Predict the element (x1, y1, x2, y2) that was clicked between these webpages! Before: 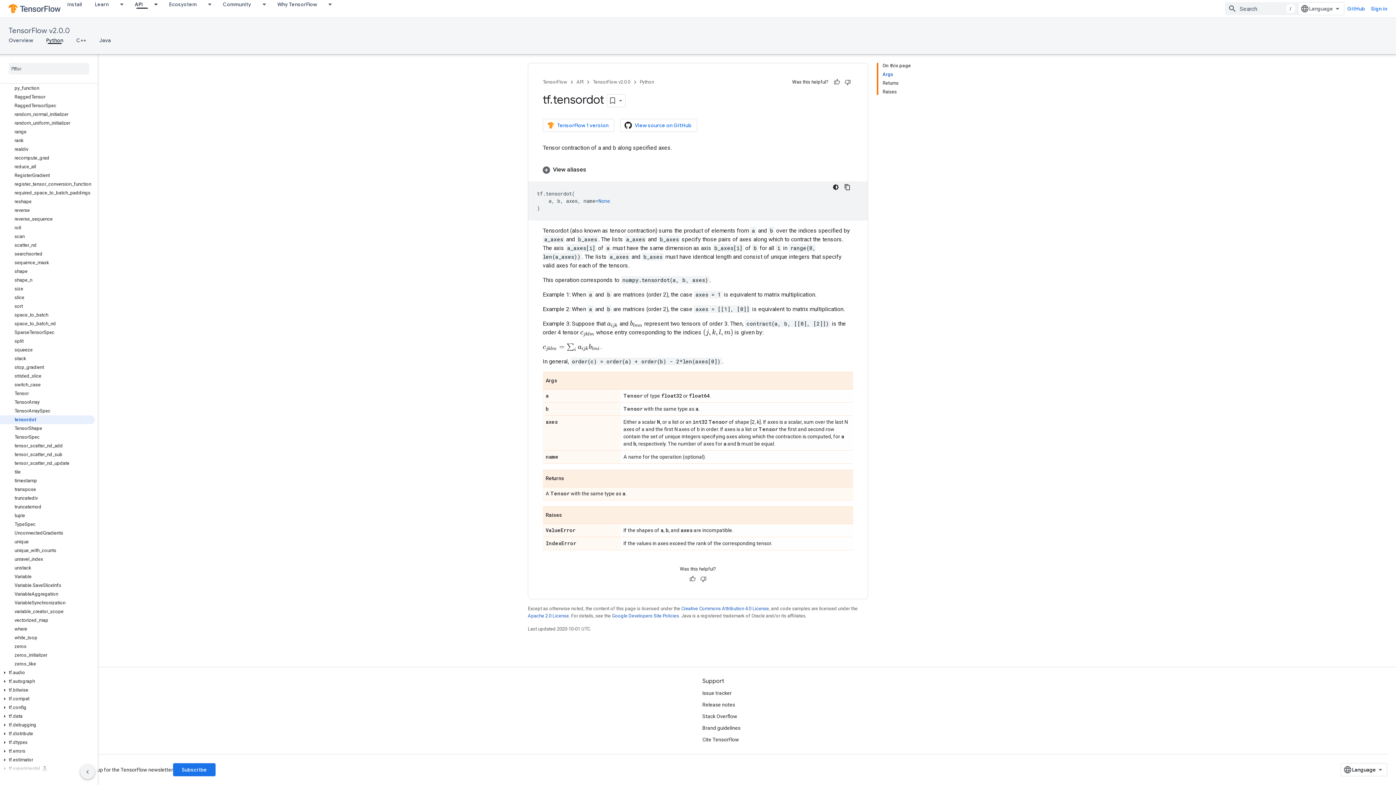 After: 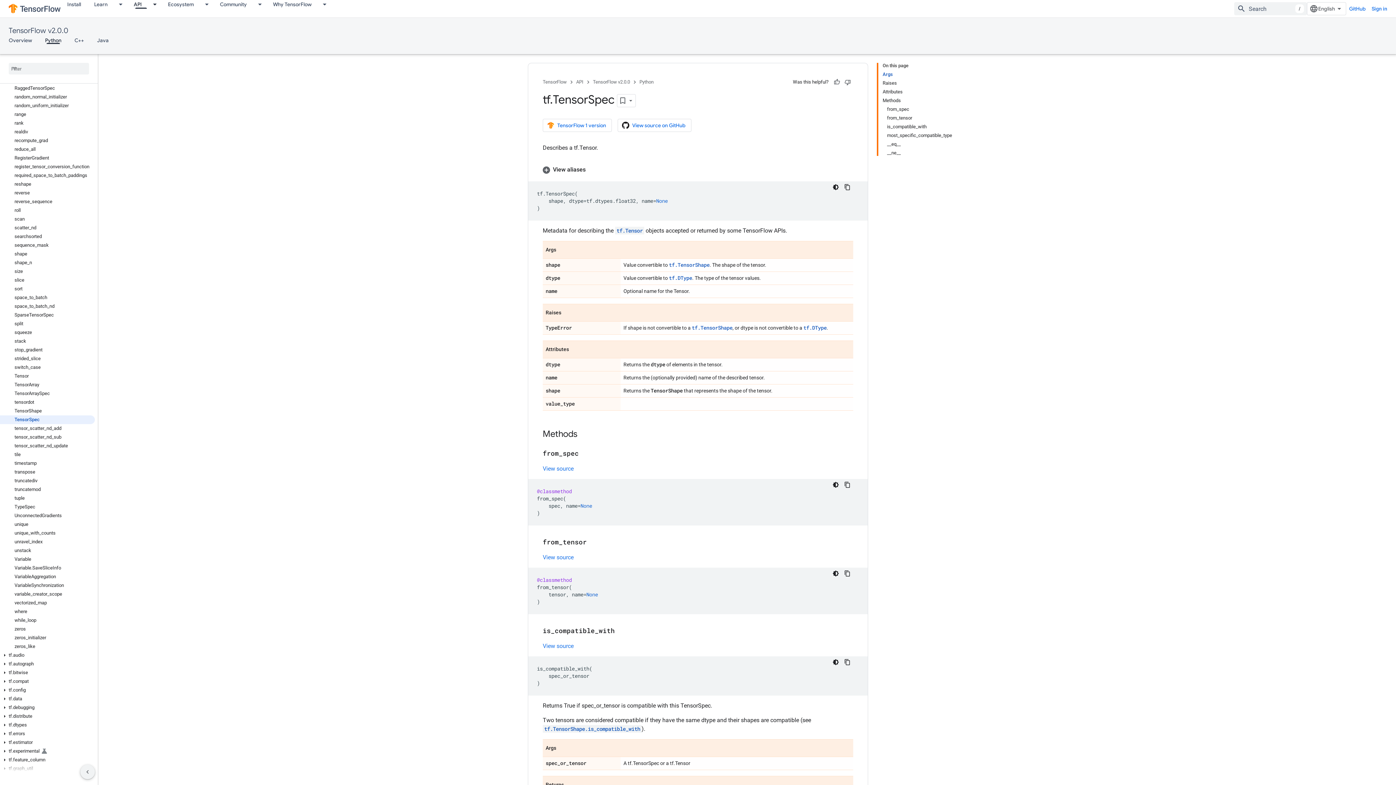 Action: bbox: (0, 433, 94, 441) label: TensorSpec